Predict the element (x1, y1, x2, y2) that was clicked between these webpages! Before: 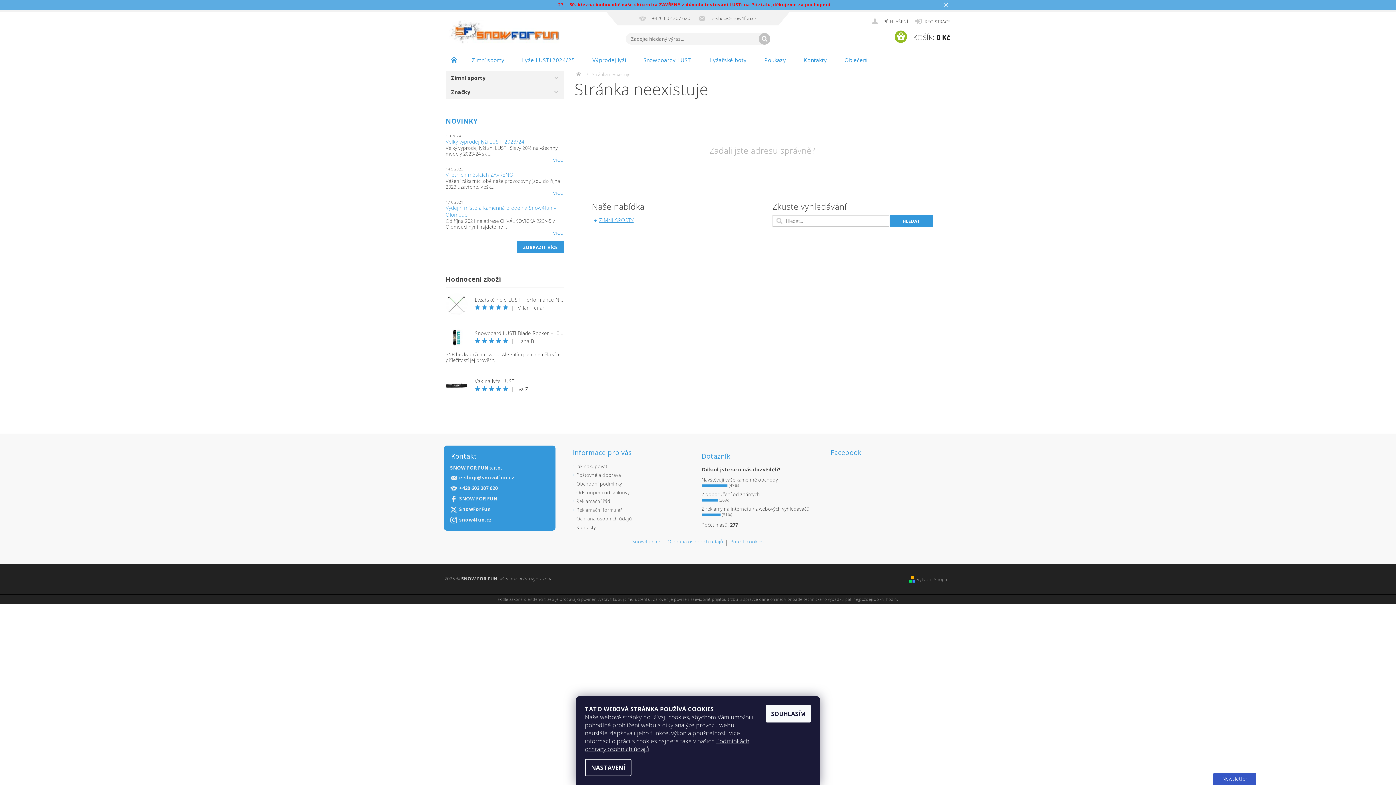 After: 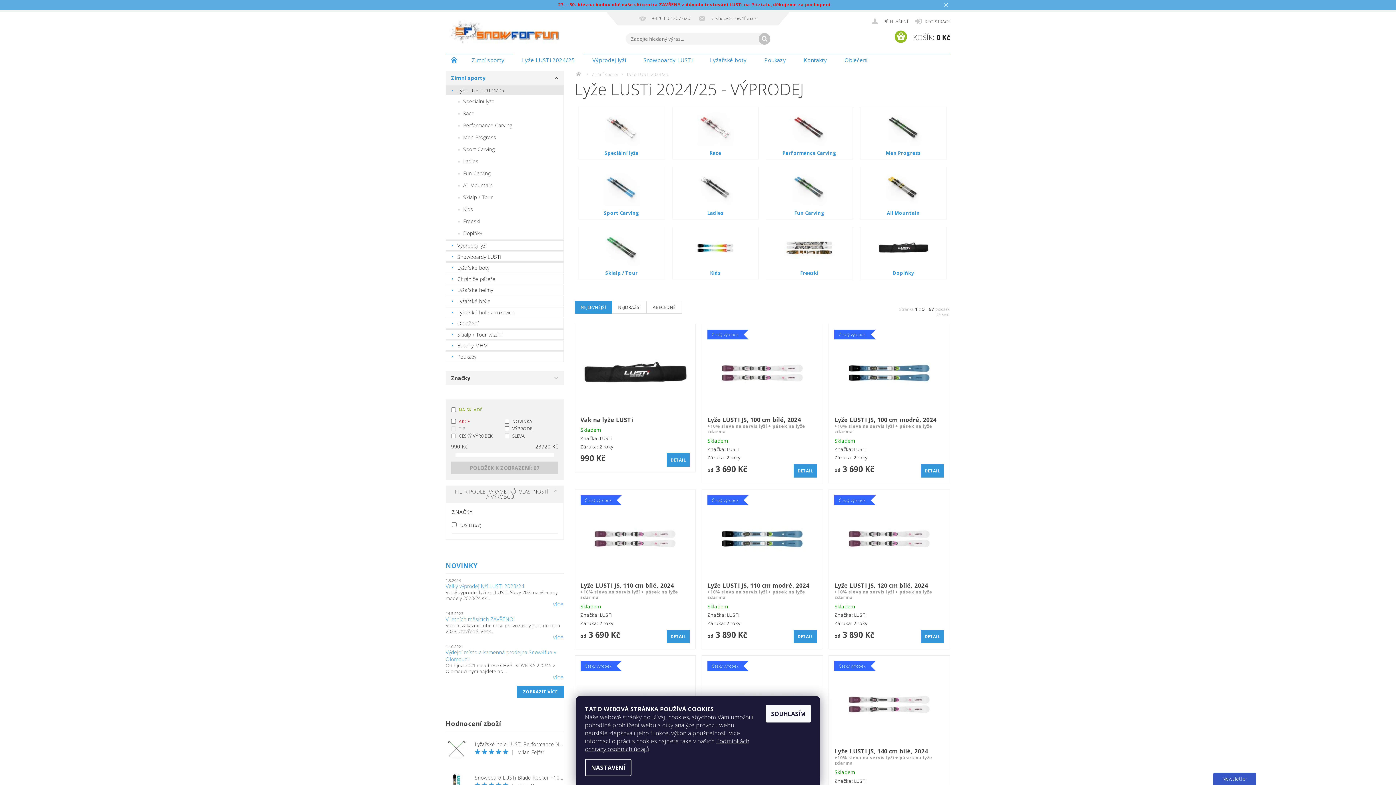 Action: label: Lyže LUSTi 2024/25 bbox: (513, 52, 583, 67)